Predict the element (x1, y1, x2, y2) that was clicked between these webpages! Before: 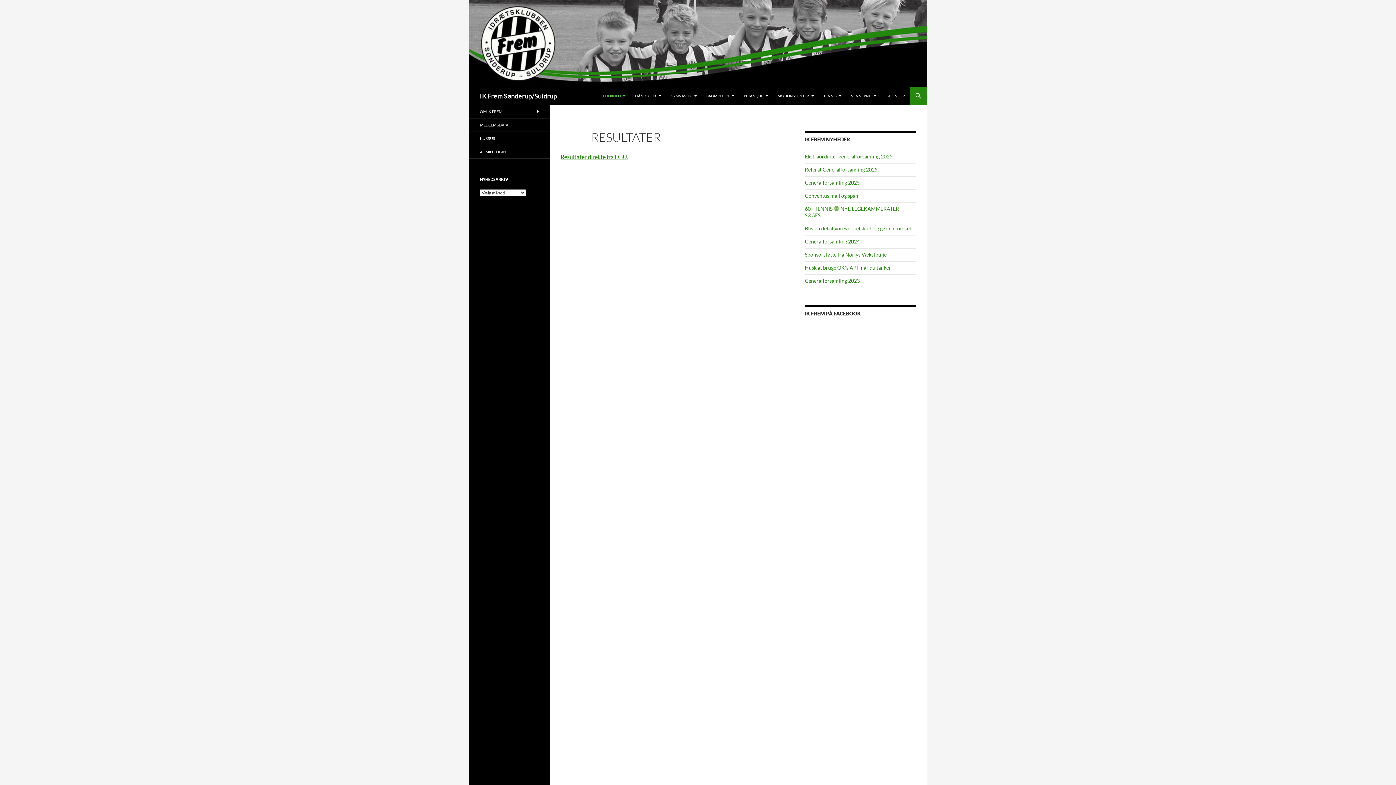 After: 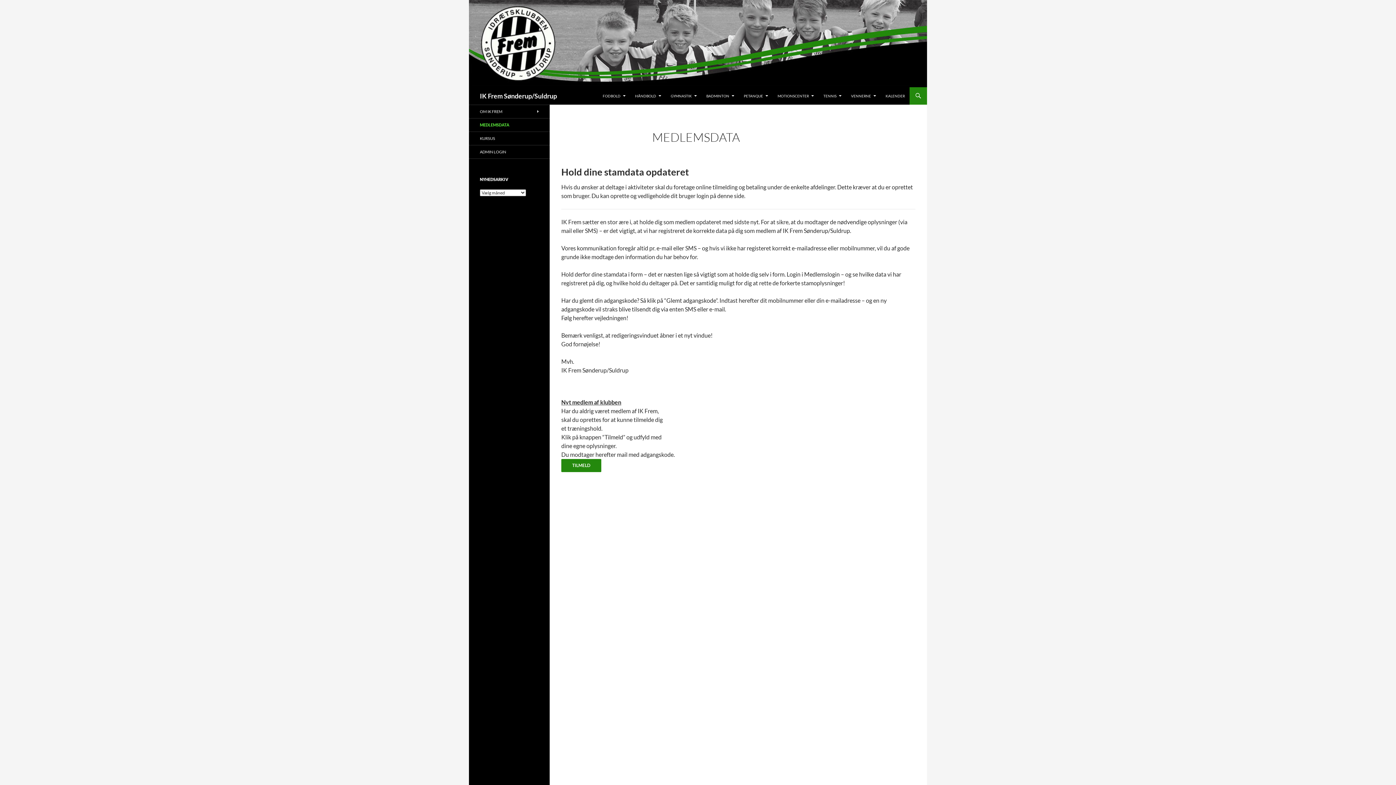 Action: bbox: (469, 118, 549, 131) label: MEDLEMSDATA